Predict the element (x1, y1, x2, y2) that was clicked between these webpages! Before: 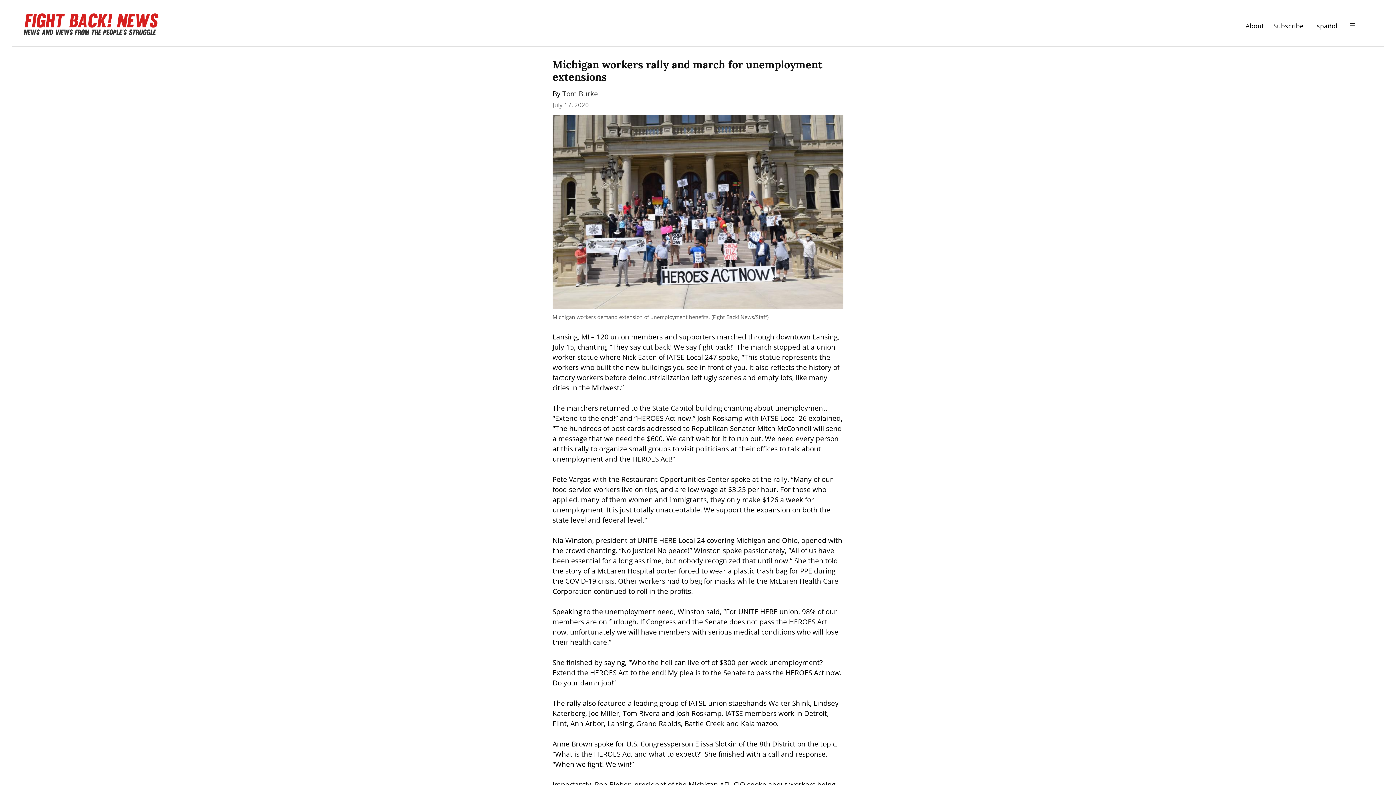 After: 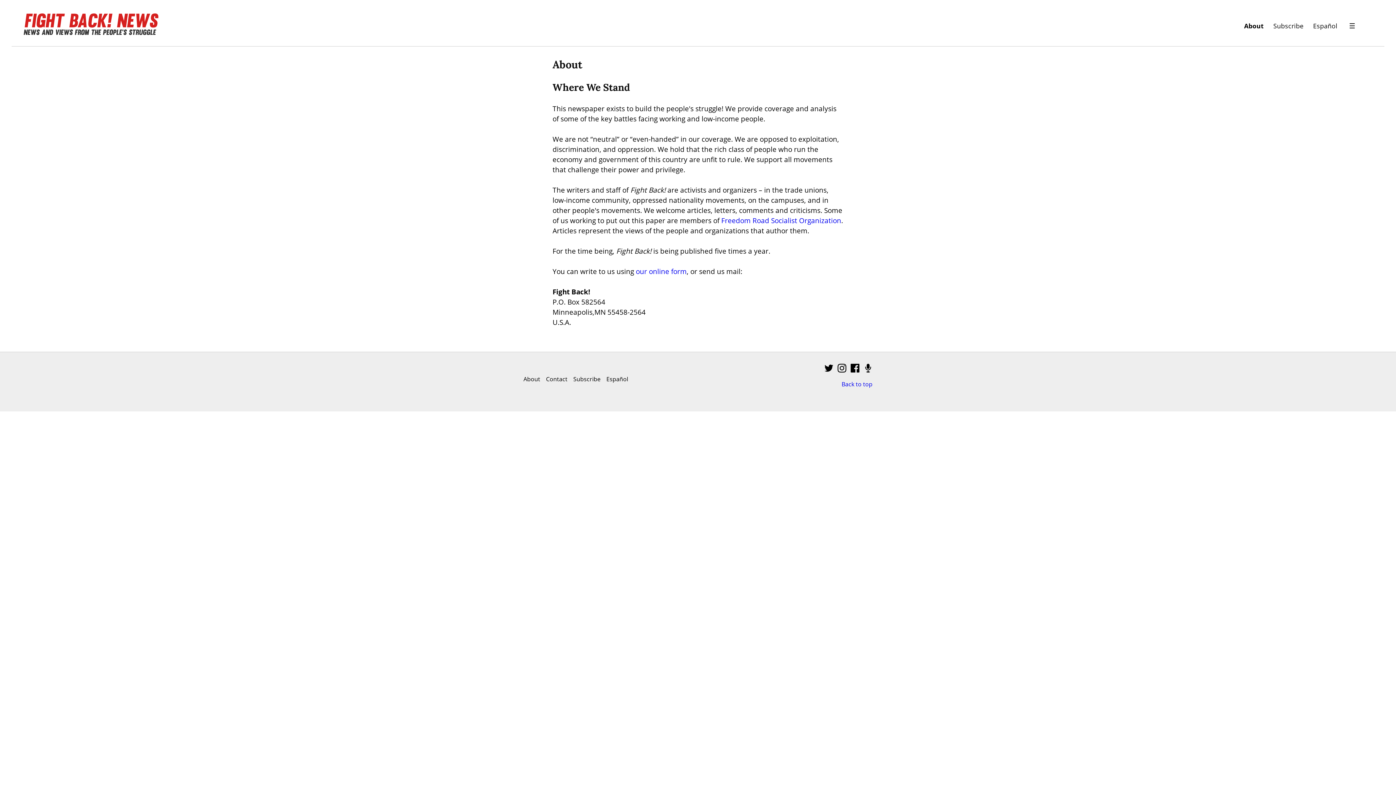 Action: bbox: (1245, 19, 1264, 32) label: About